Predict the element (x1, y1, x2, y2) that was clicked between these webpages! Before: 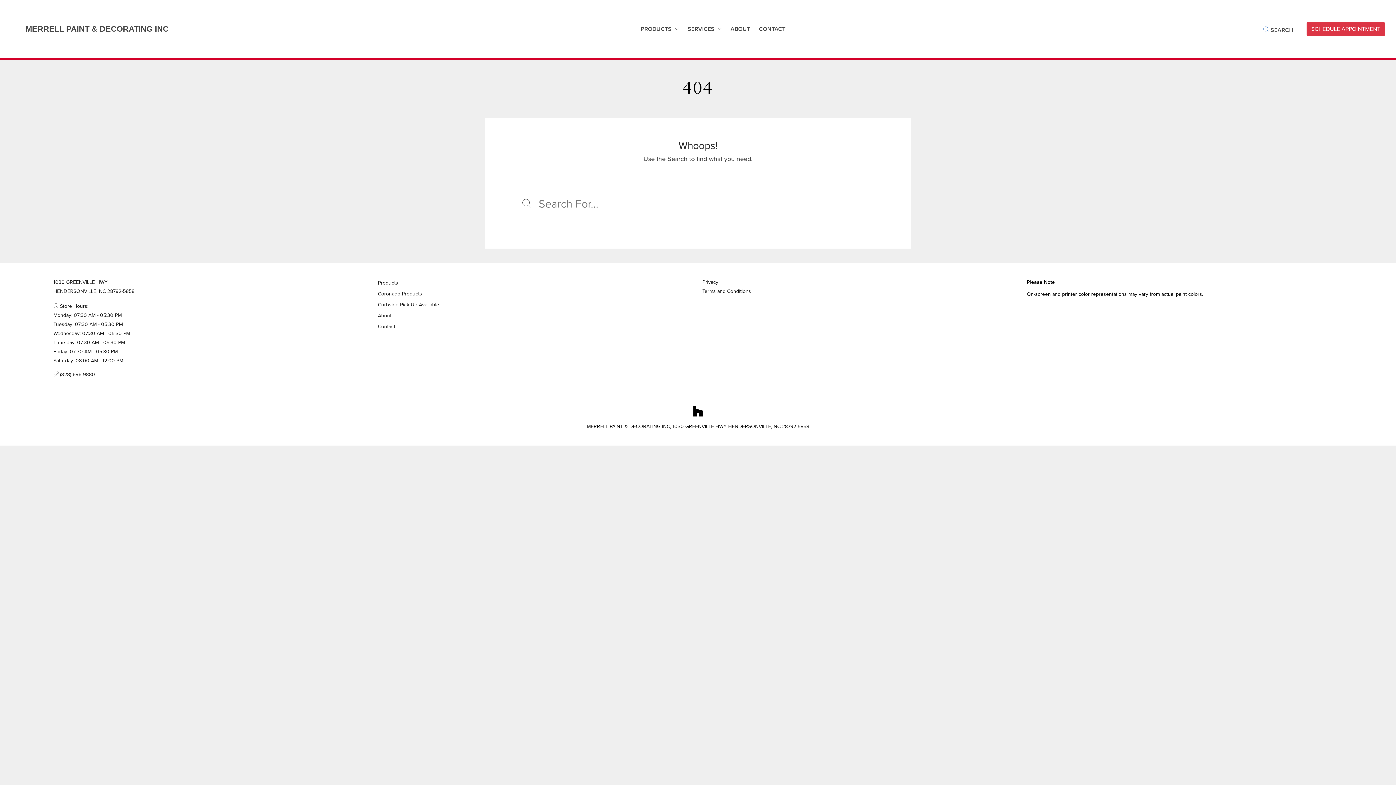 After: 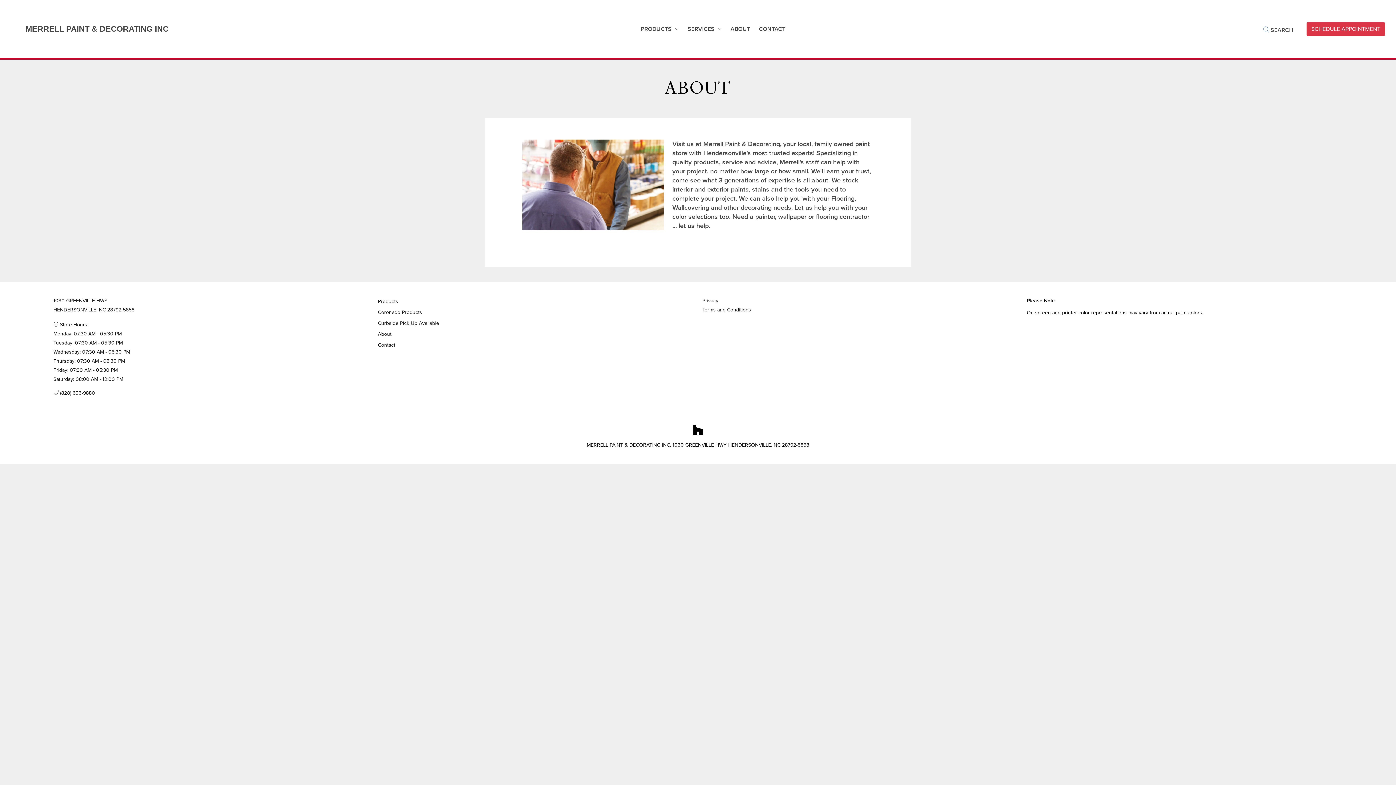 Action: bbox: (378, 312, 391, 319) label: About